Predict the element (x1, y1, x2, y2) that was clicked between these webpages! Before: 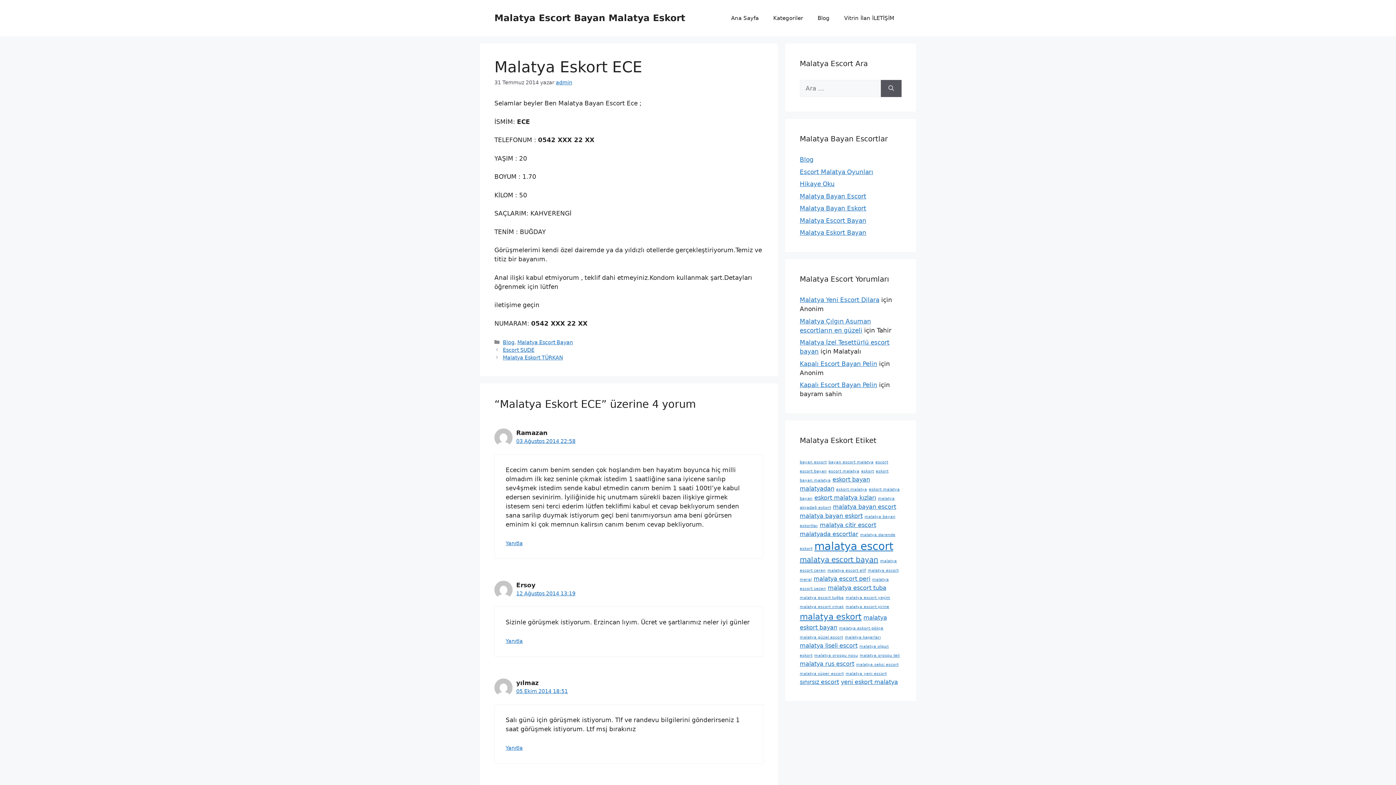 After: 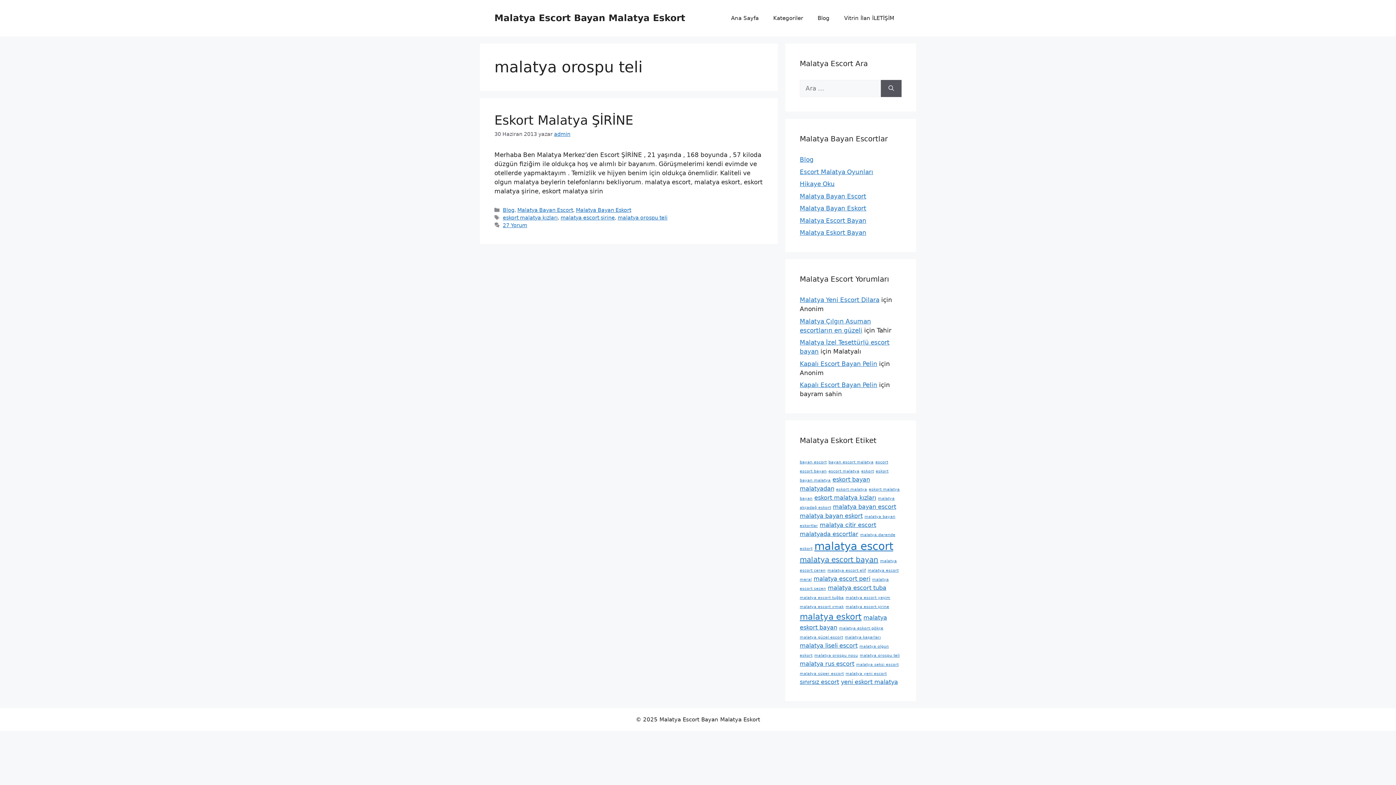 Action: label: malatya orospu teli (1 öge) bbox: (860, 653, 900, 658)